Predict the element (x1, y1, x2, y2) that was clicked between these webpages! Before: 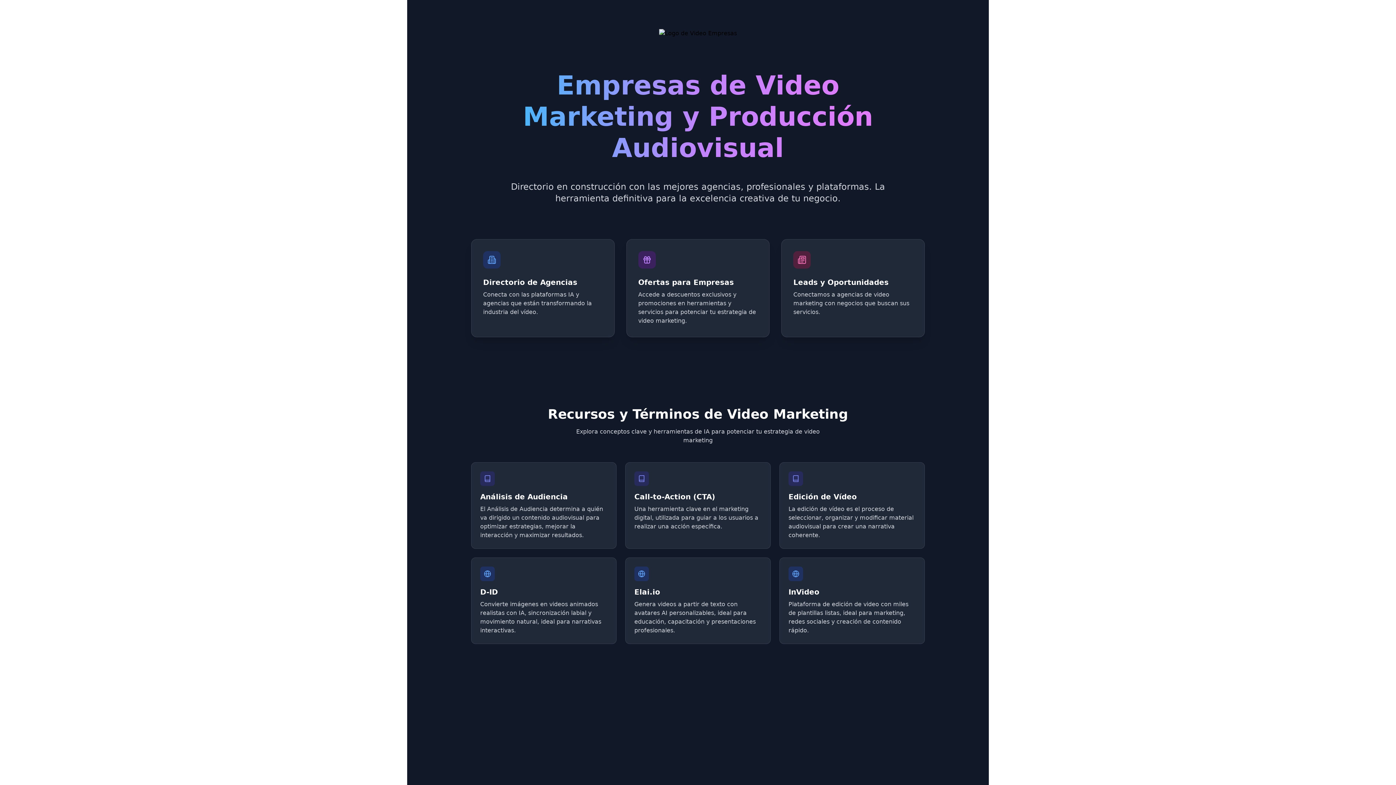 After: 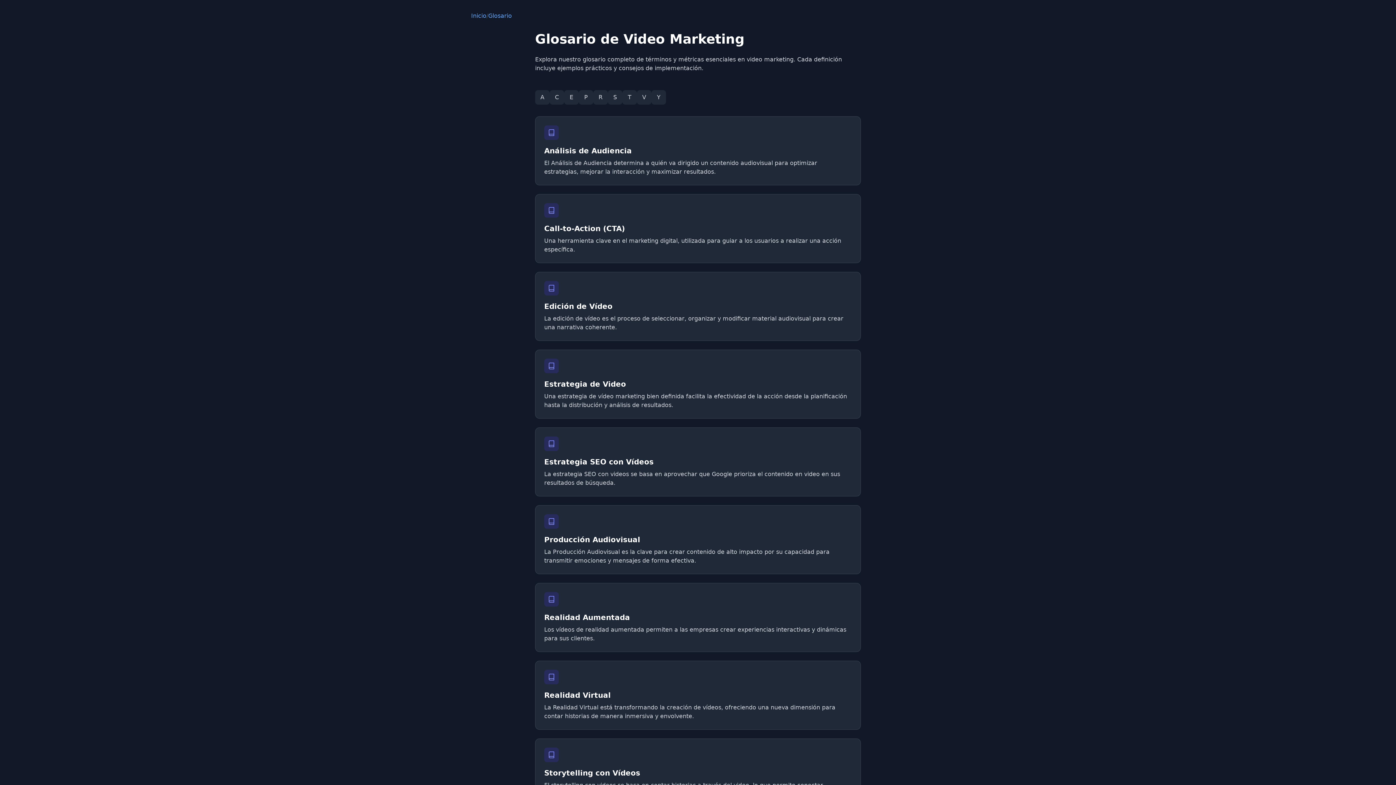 Action: bbox: (480, 471, 494, 486)